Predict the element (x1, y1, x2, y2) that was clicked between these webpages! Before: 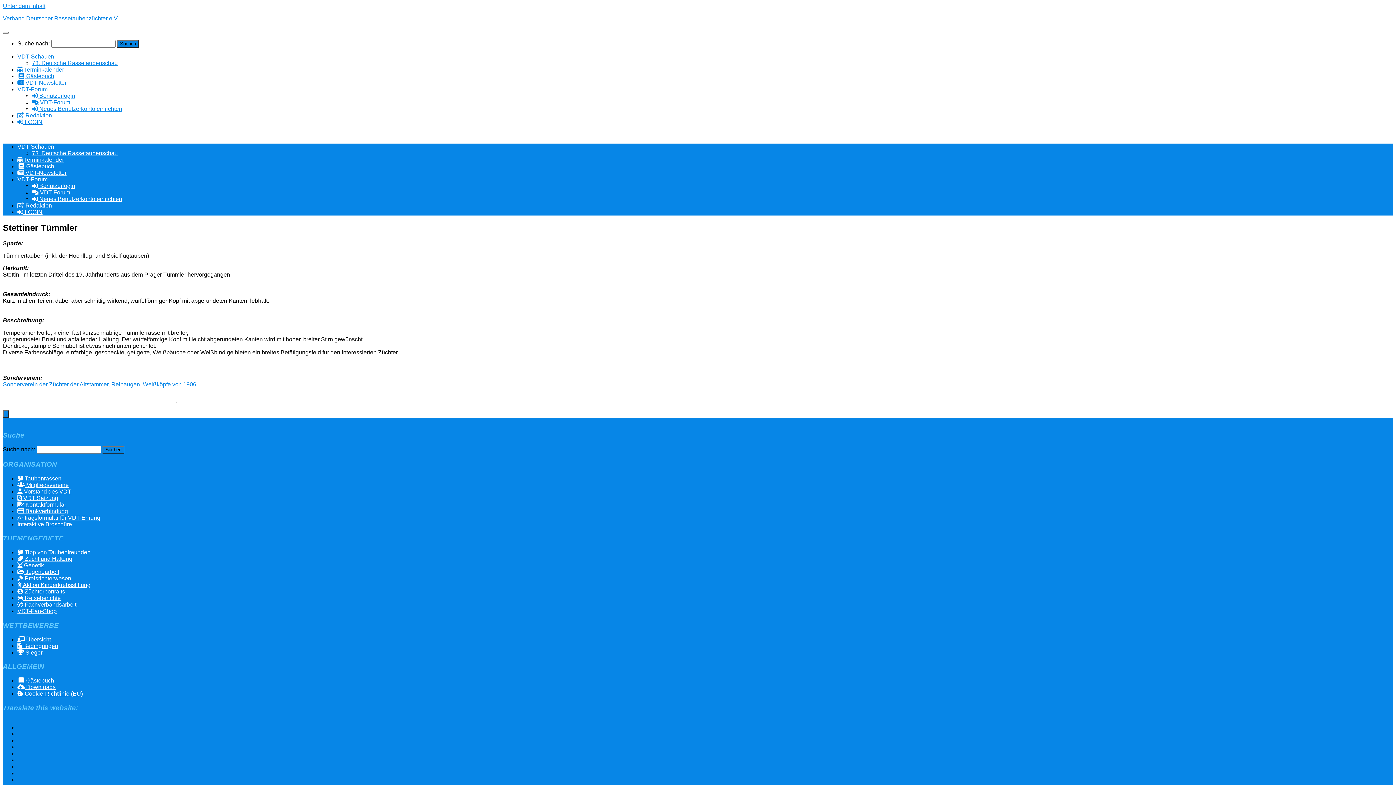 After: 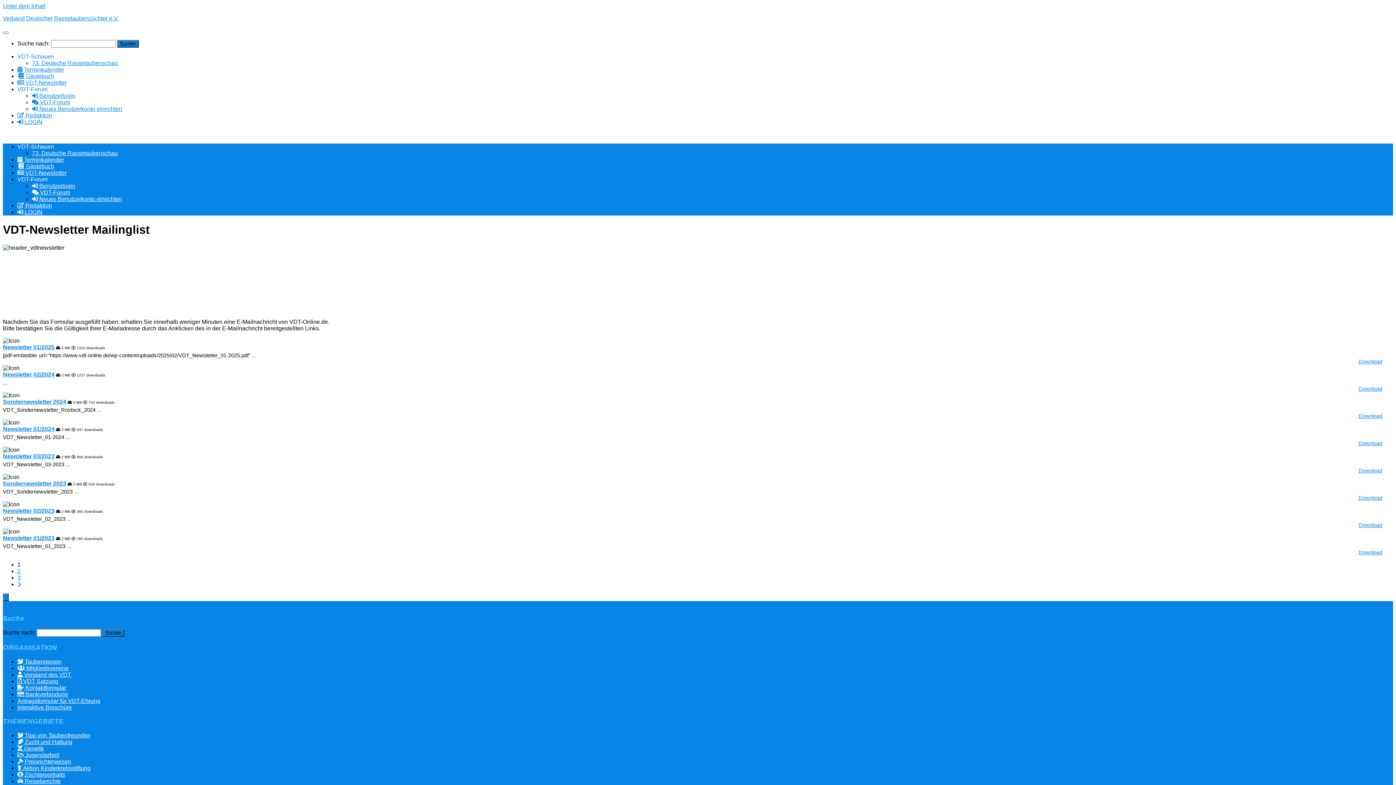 Action: label:  VDT-Newsletter bbox: (17, 169, 66, 176)